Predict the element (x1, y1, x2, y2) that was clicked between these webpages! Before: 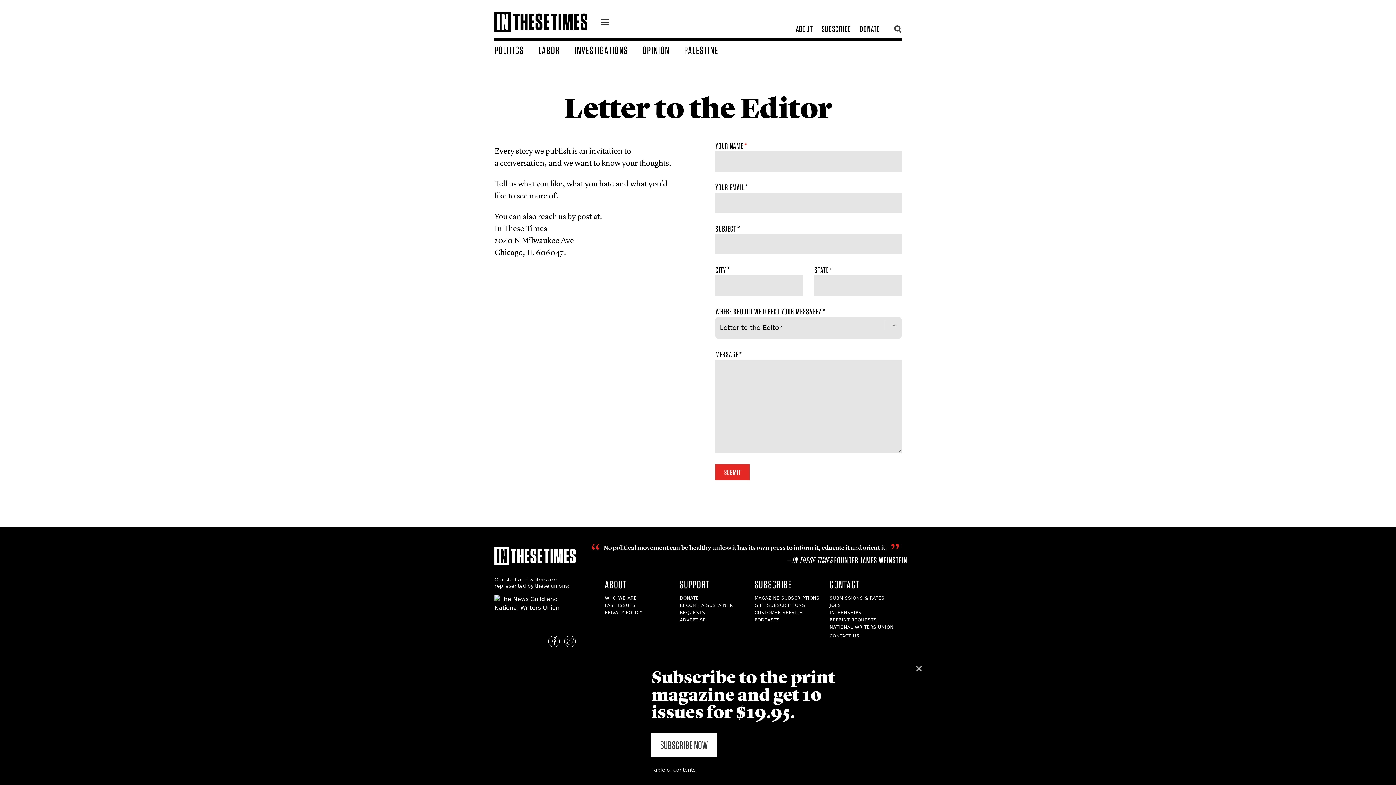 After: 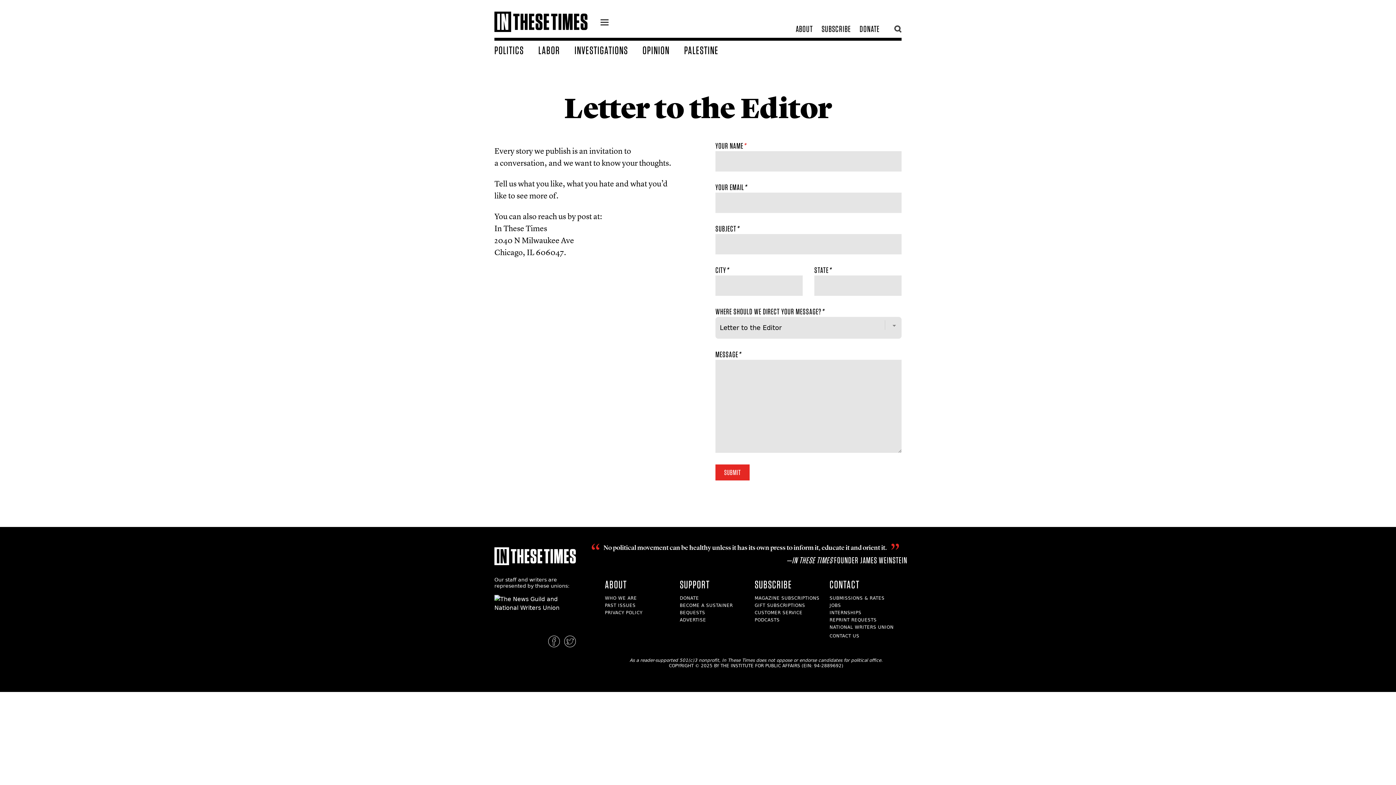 Action: bbox: (913, 663, 925, 674)